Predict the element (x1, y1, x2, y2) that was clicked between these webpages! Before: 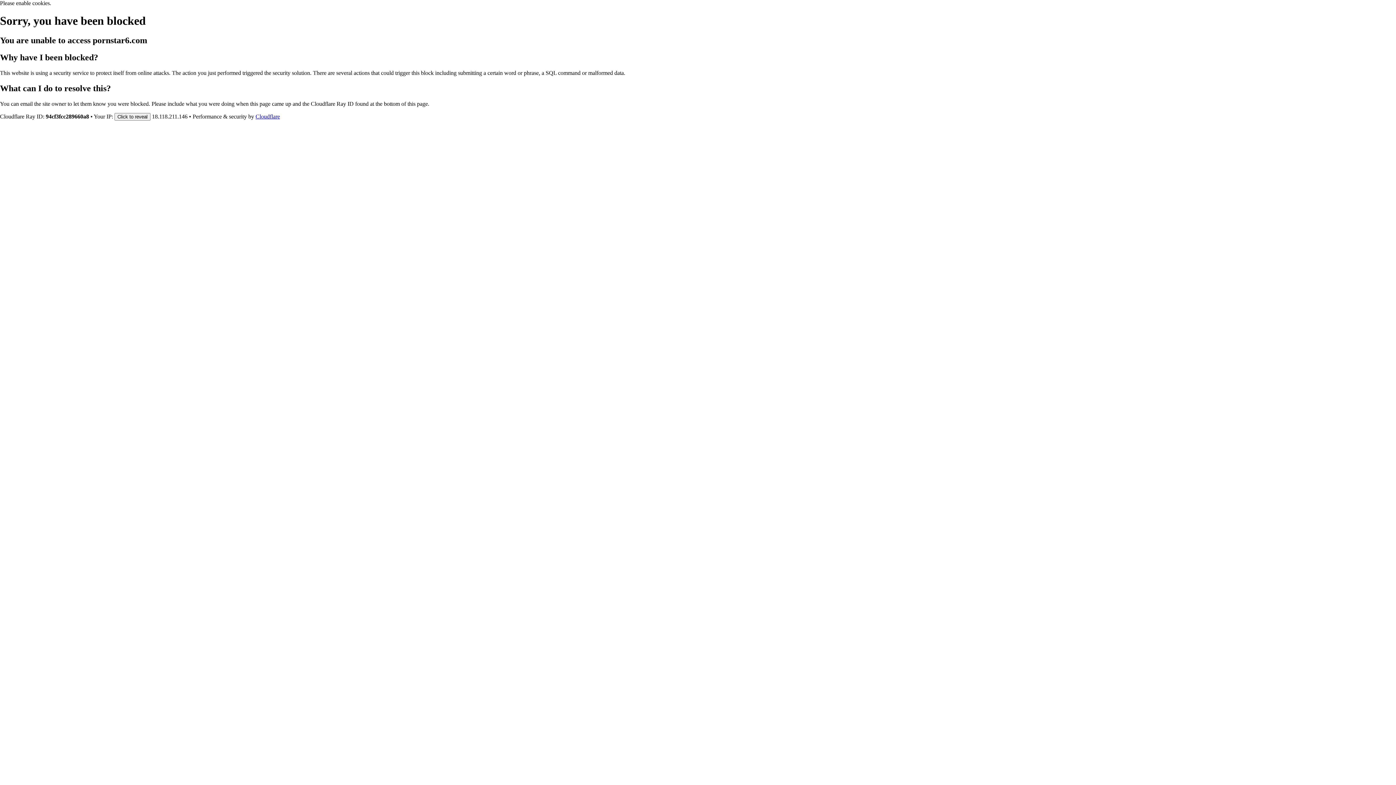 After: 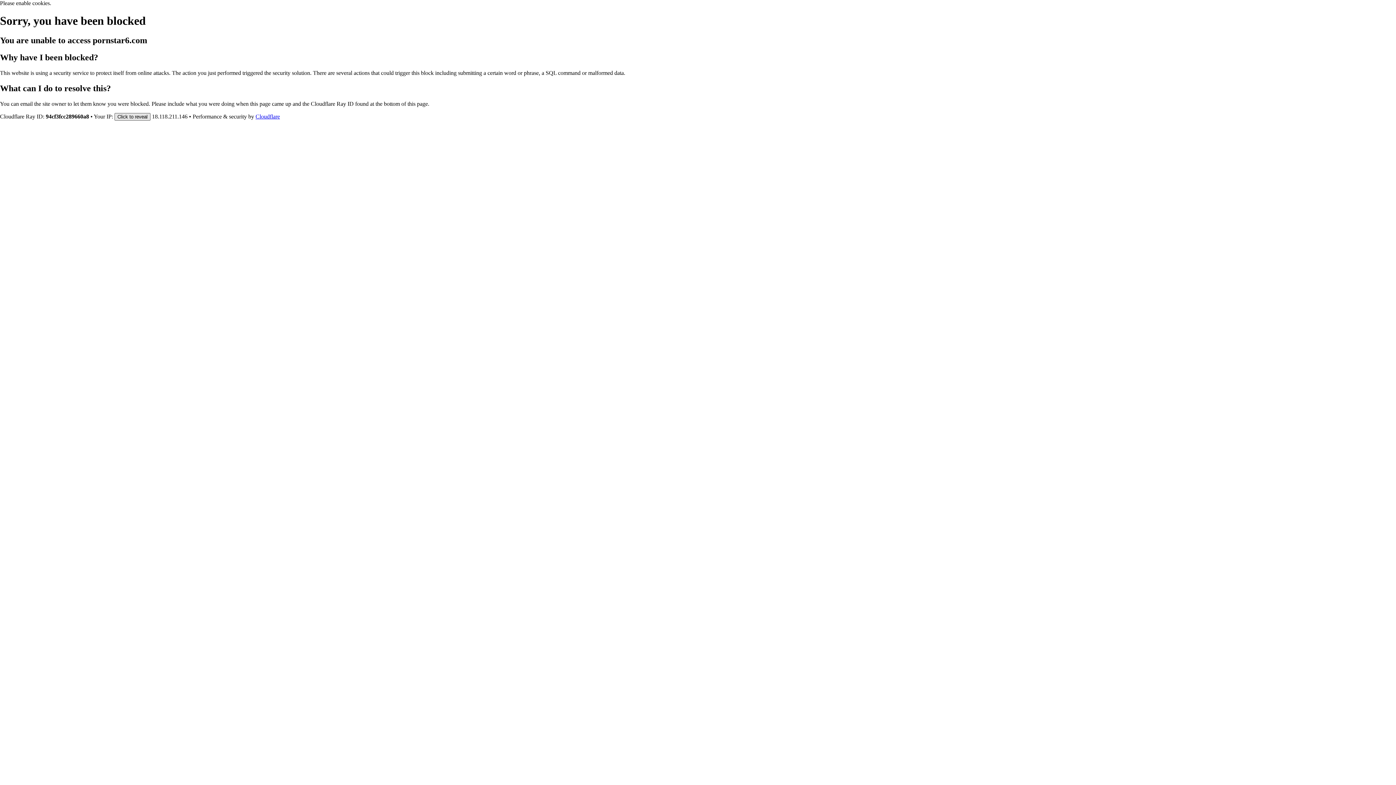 Action: label: Click to reveal bbox: (114, 112, 150, 120)